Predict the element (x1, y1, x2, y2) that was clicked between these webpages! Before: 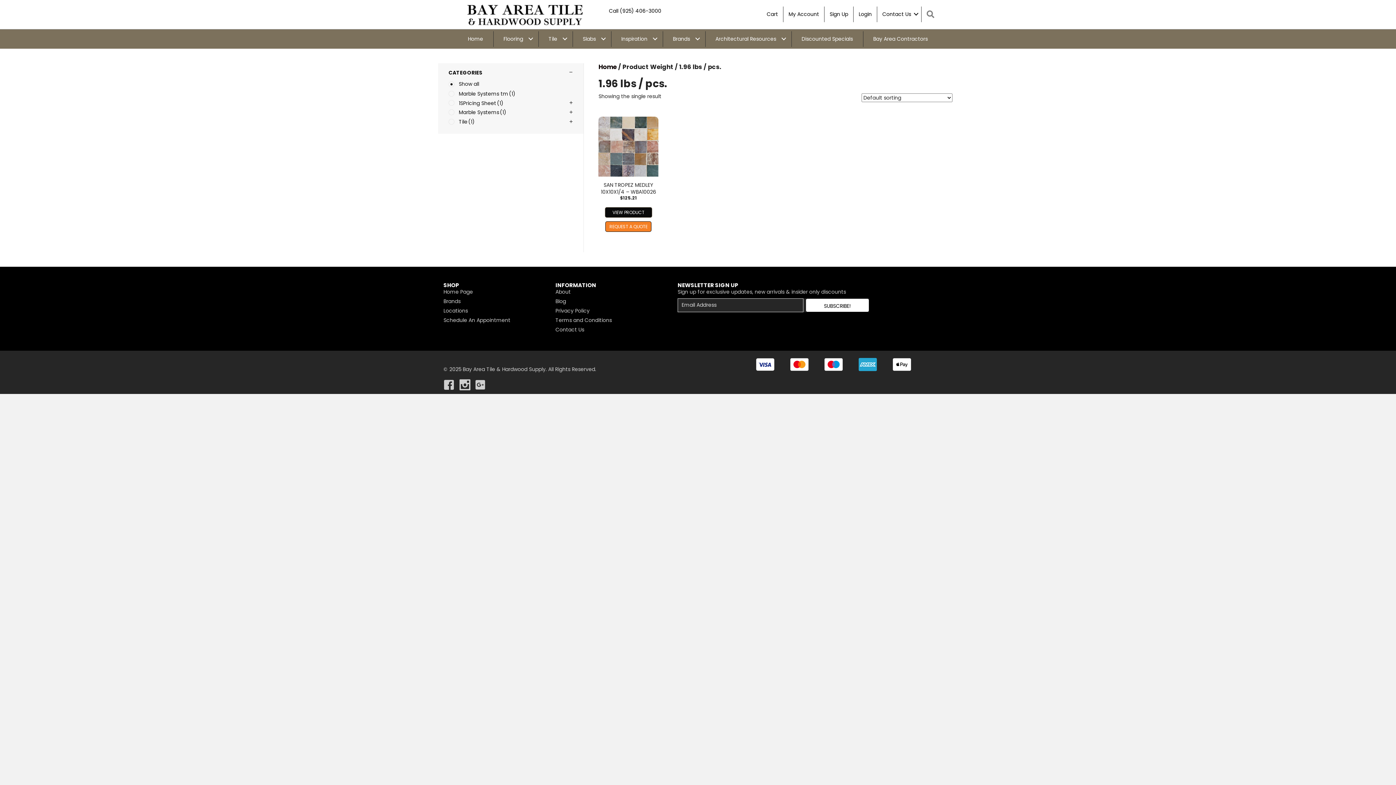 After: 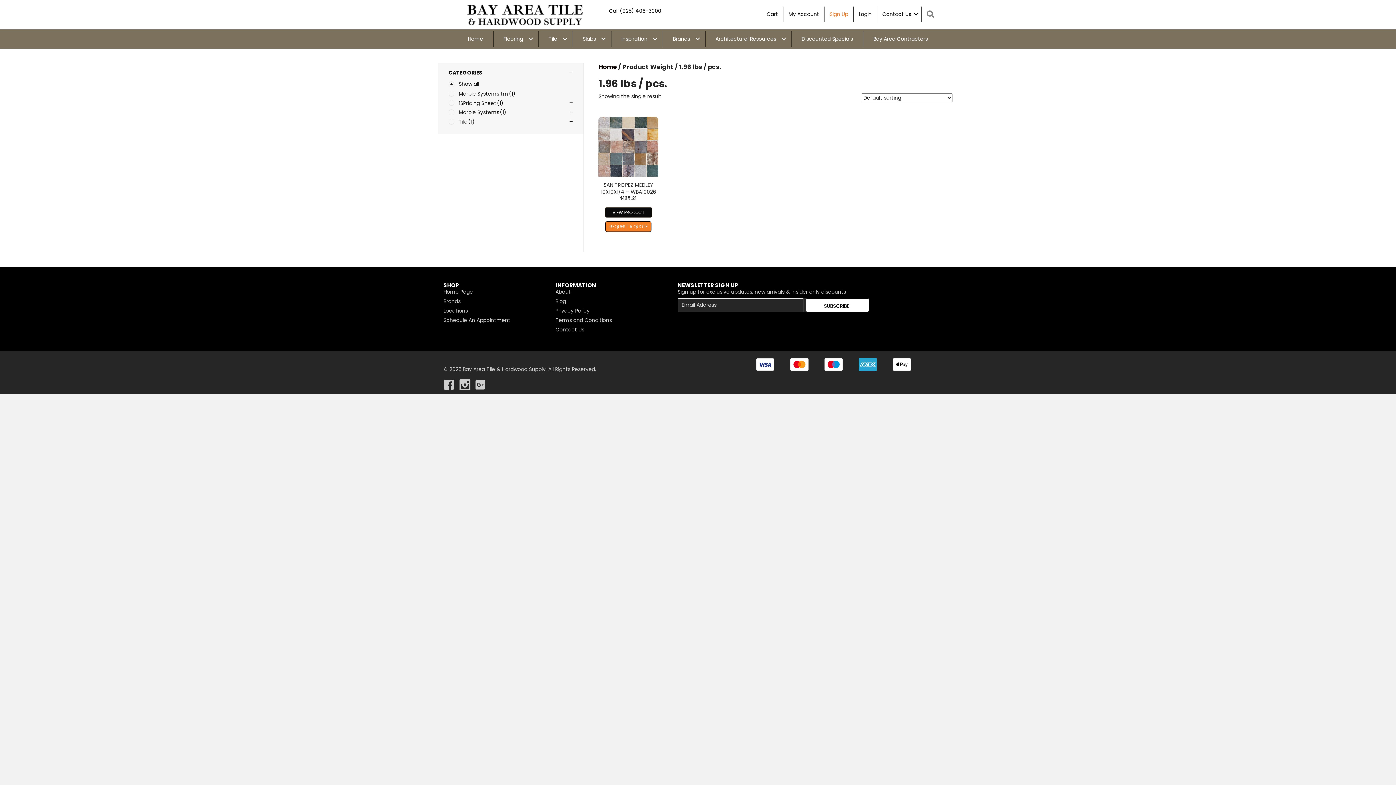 Action: label: Sign Up bbox: (824, 6, 853, 21)